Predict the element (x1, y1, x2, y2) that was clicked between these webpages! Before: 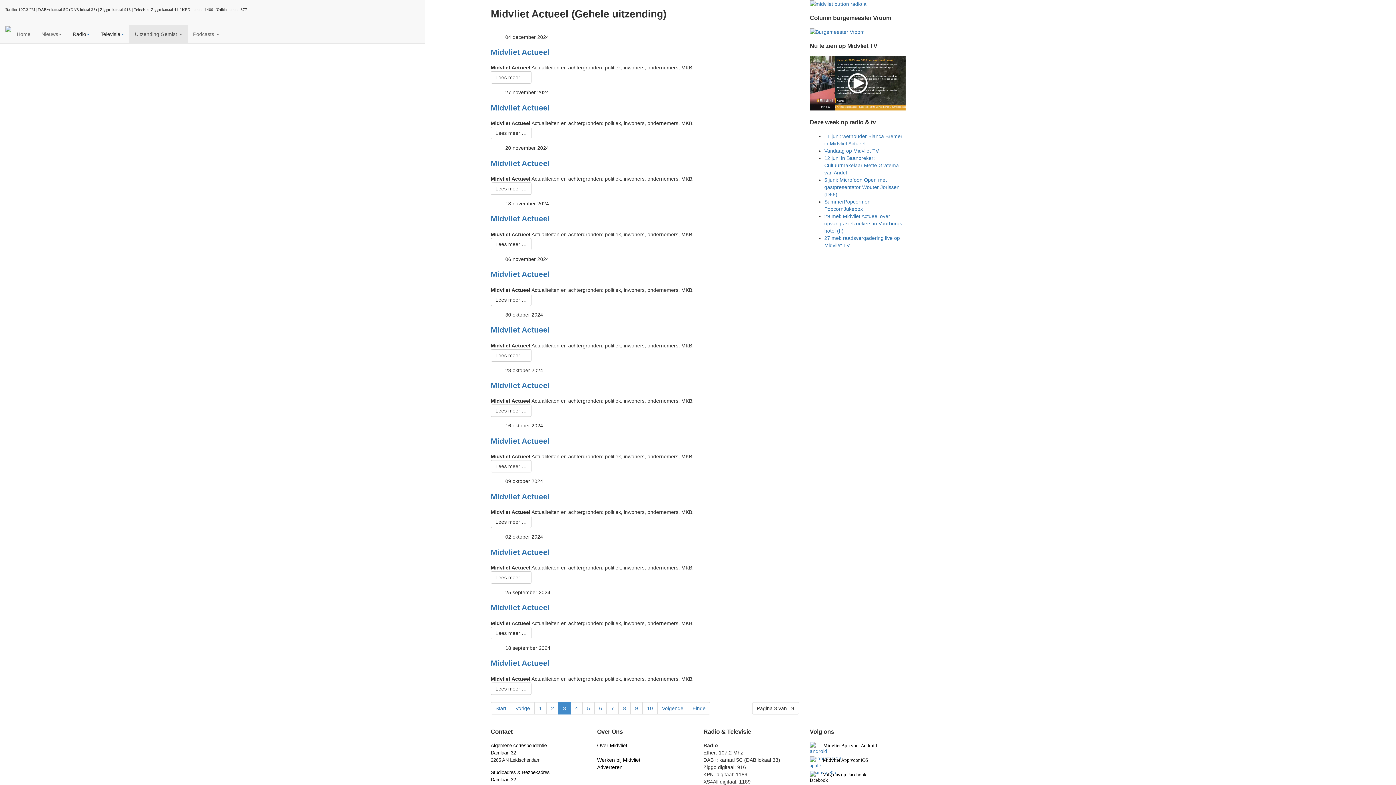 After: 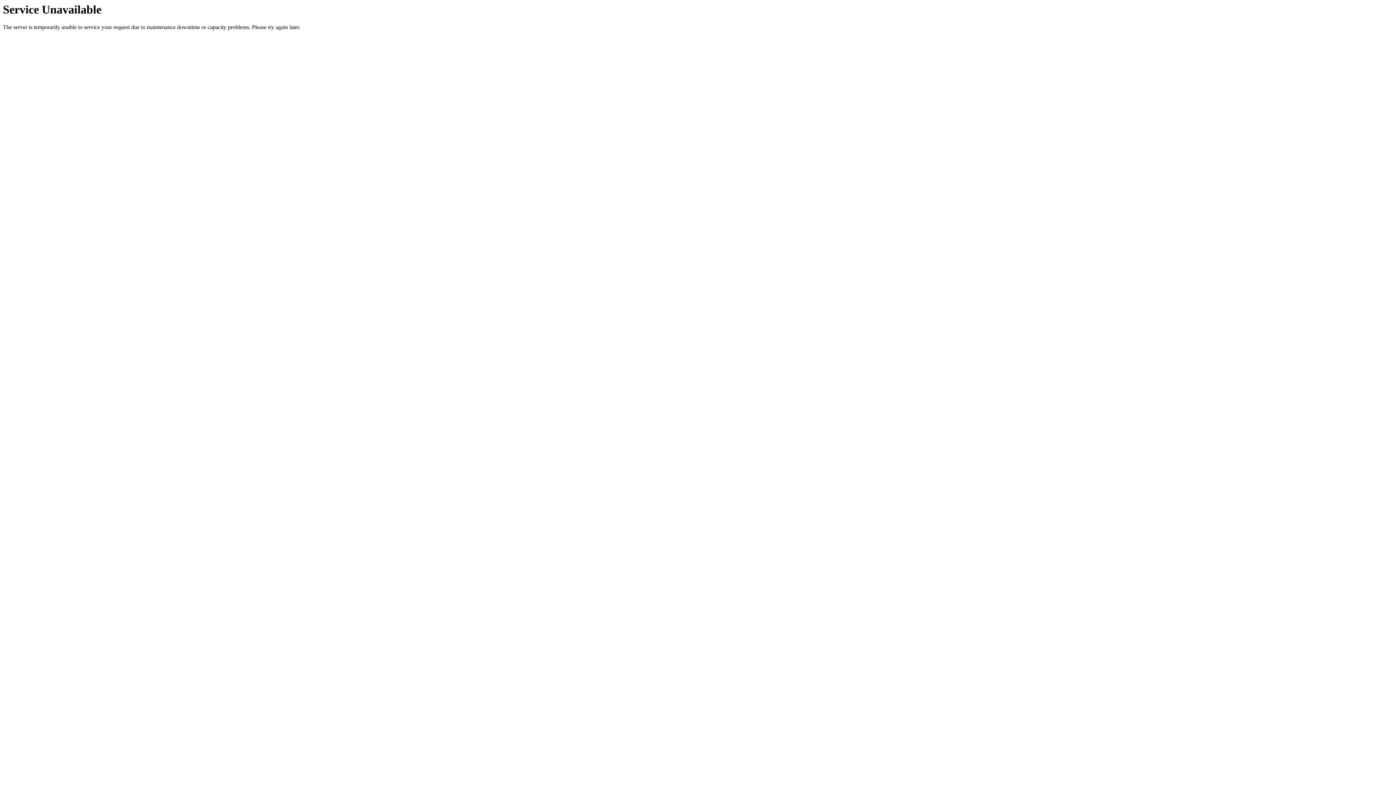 Action: label: 5 bbox: (582, 702, 594, 714)